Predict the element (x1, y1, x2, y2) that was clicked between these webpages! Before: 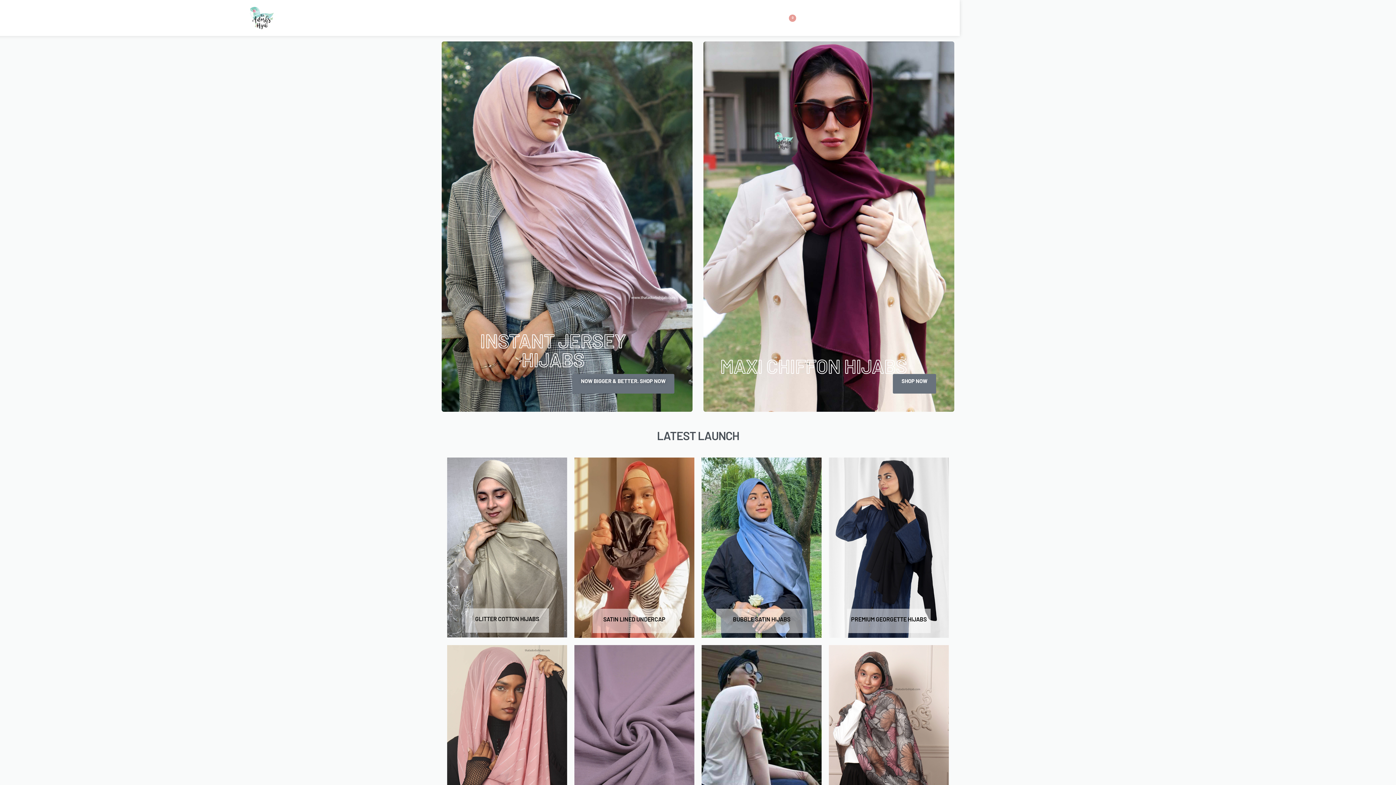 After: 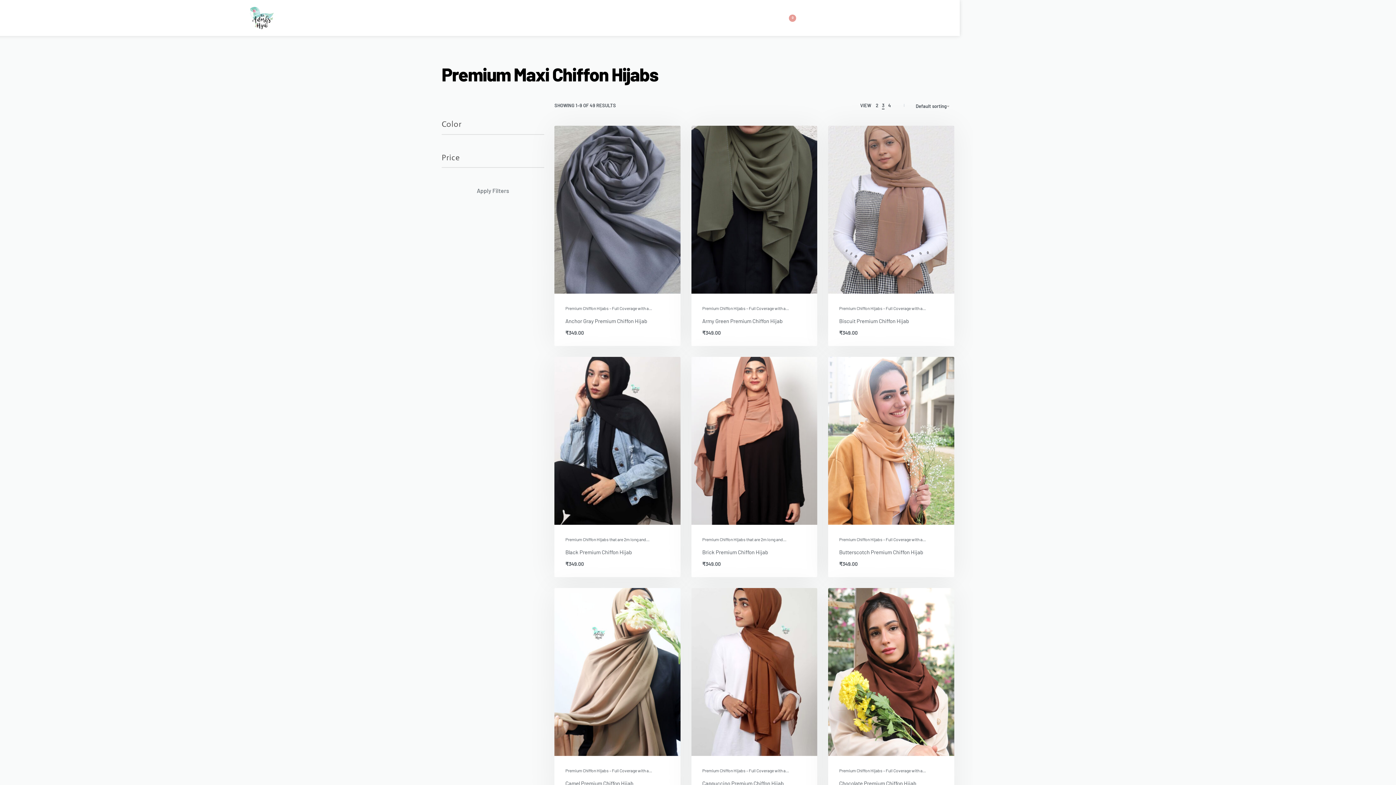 Action: bbox: (893, 374, 936, 393) label: SHOP NOW